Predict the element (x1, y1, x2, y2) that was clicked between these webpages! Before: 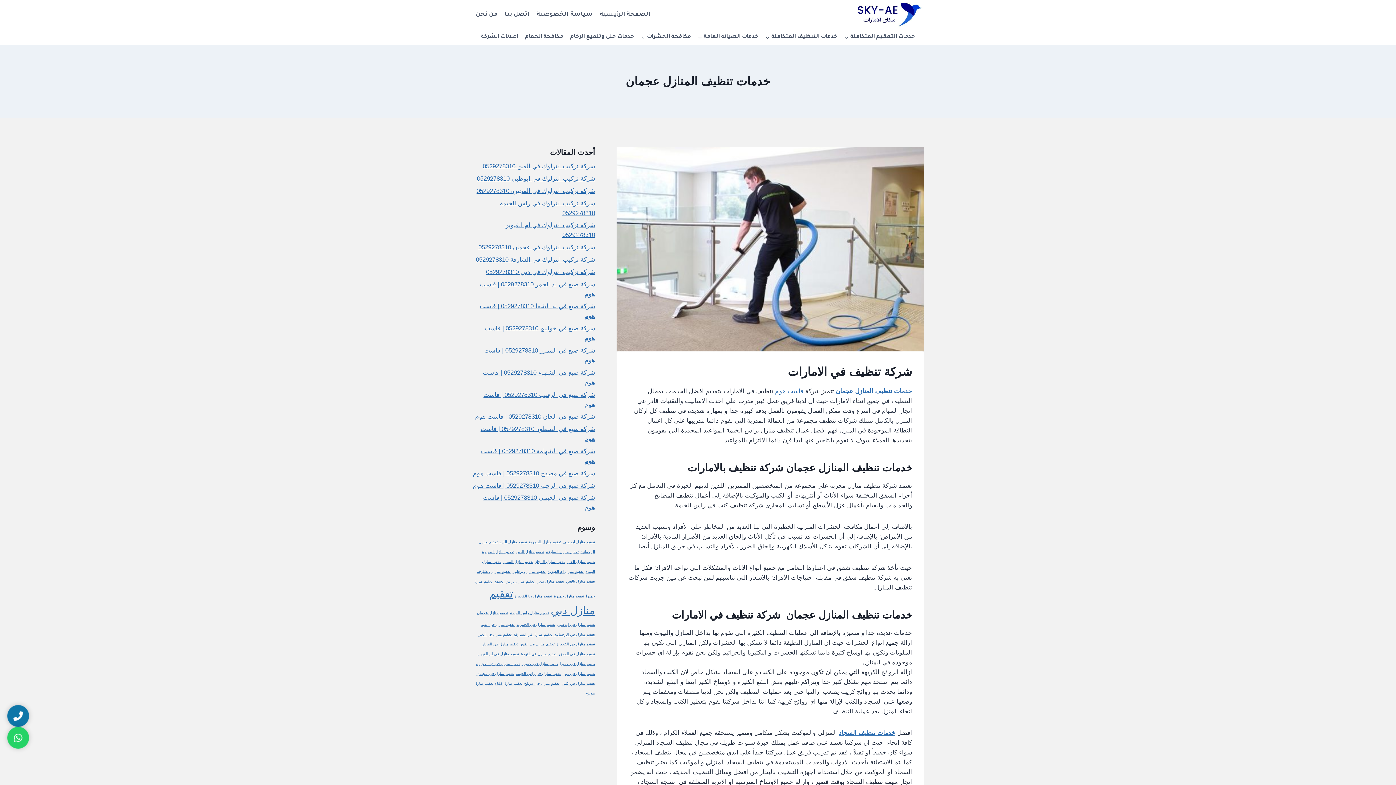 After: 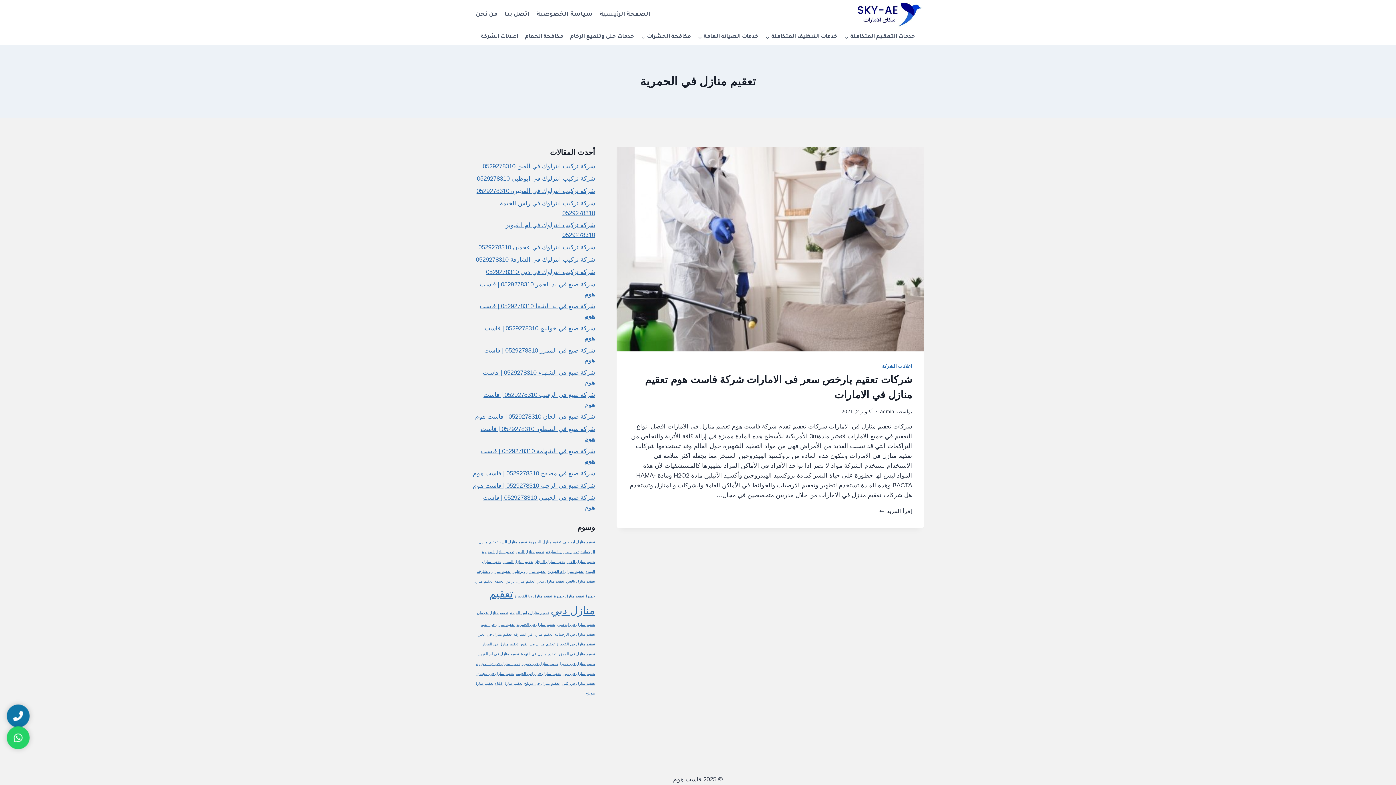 Action: label: تعقيم منازل في الحمرية (عنصر واحد (1)) bbox: (516, 622, 555, 626)